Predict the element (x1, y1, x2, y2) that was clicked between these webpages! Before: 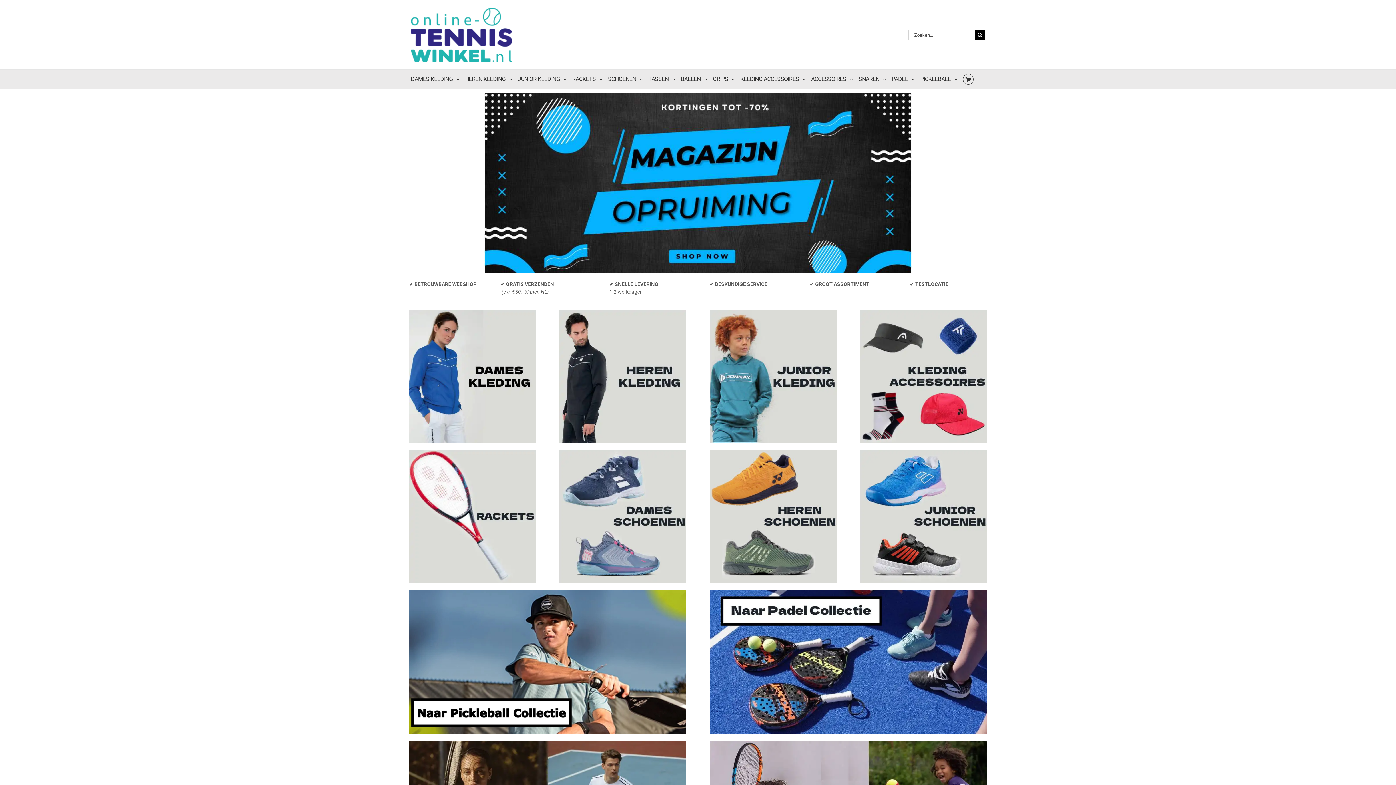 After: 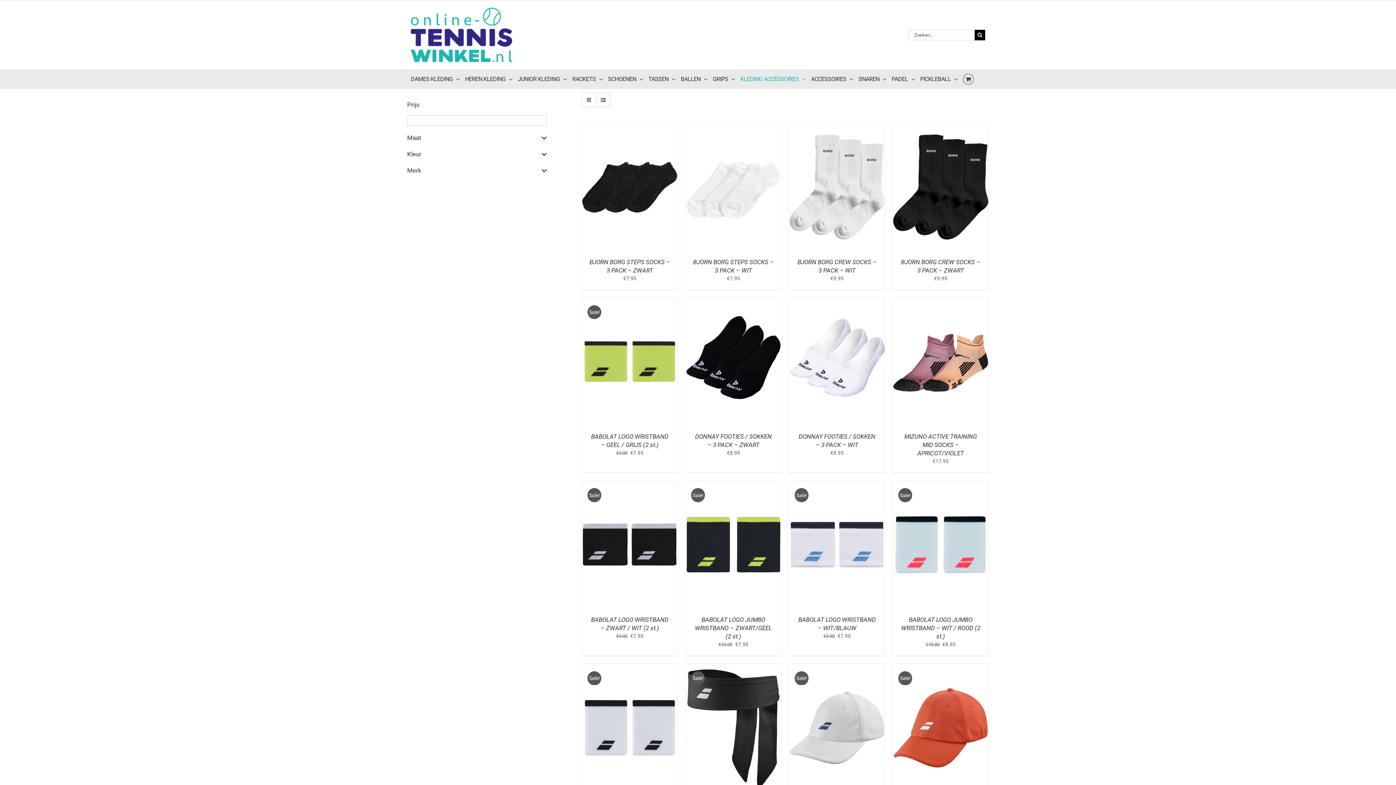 Action: label: KLEDING ACCESSOIRES bbox: (740, 69, 805, 88)